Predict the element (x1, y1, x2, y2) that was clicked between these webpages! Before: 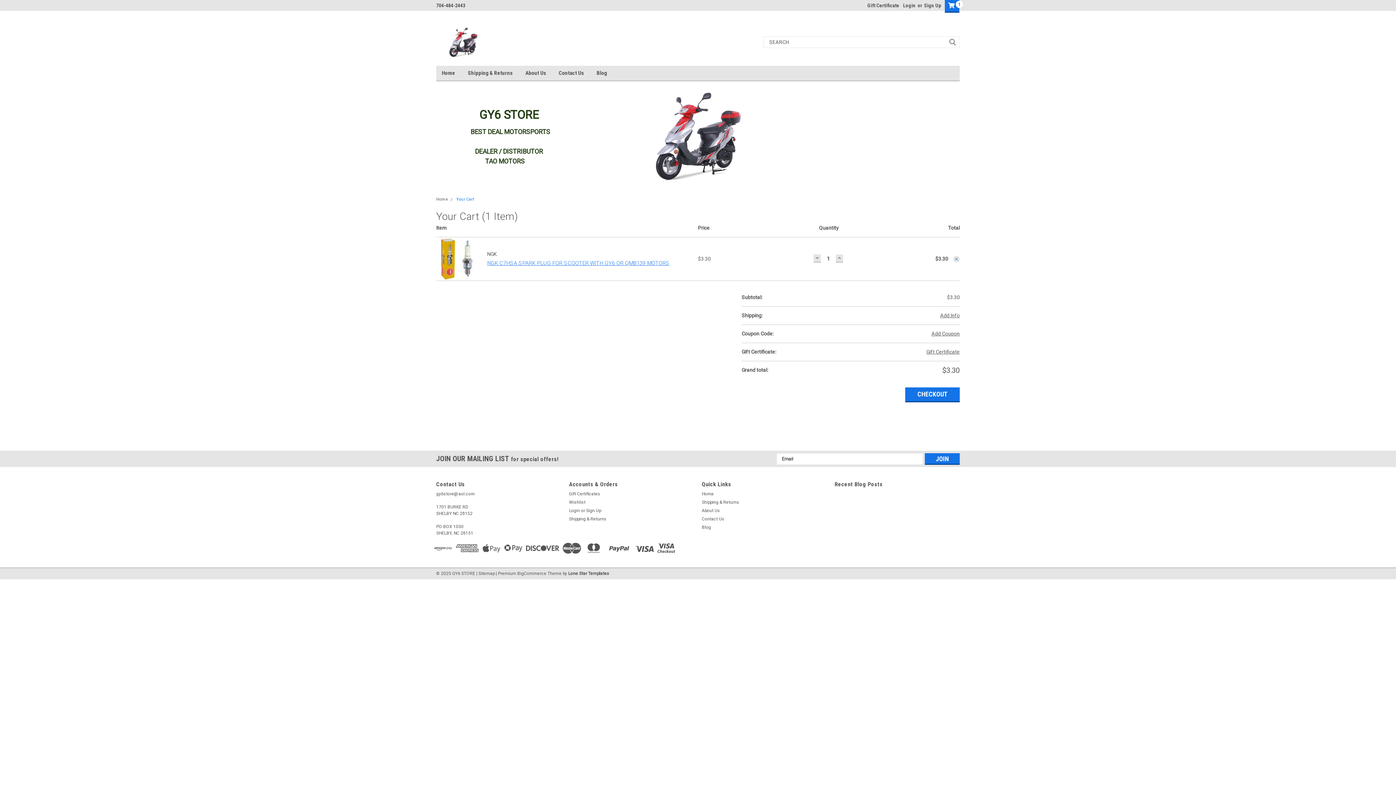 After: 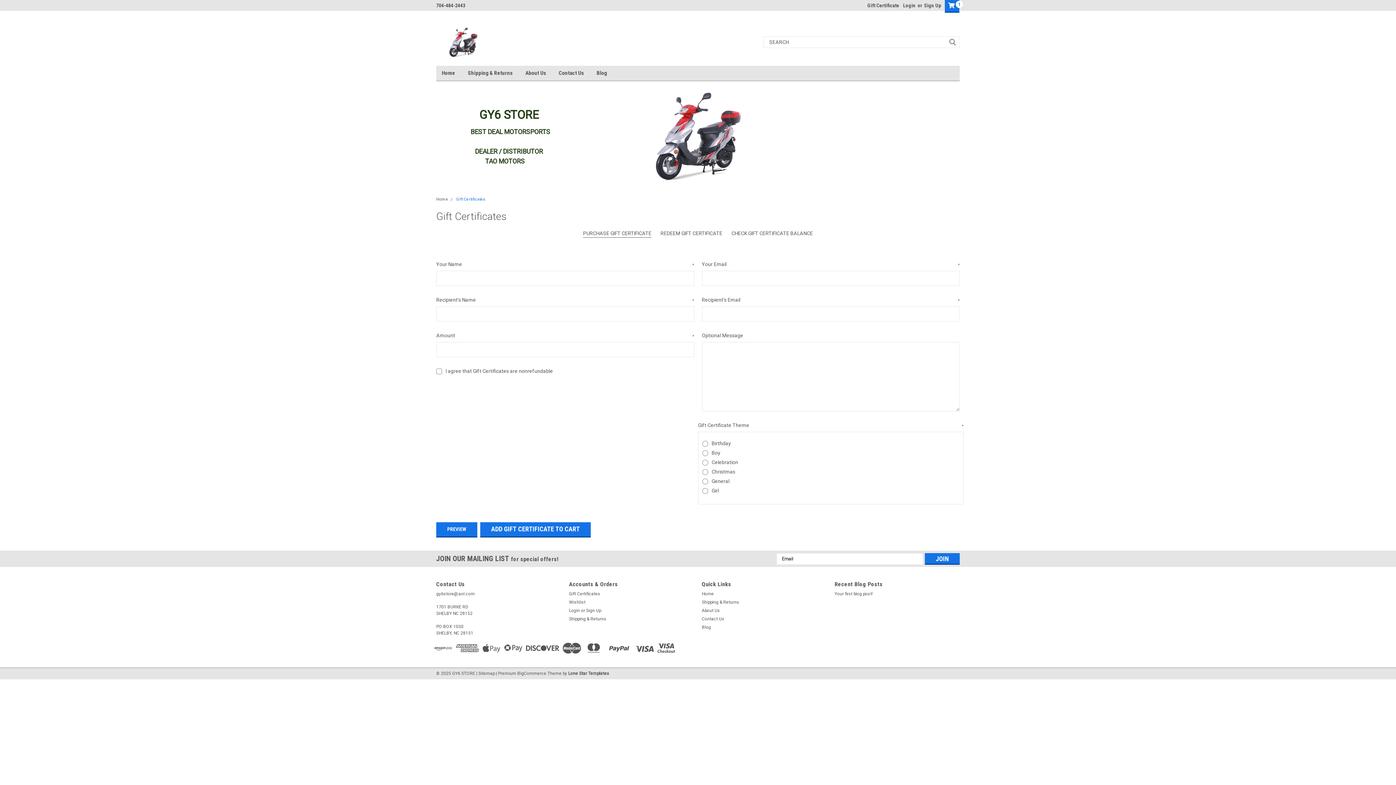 Action: bbox: (864, 0, 899, 10) label: Gift Certificate